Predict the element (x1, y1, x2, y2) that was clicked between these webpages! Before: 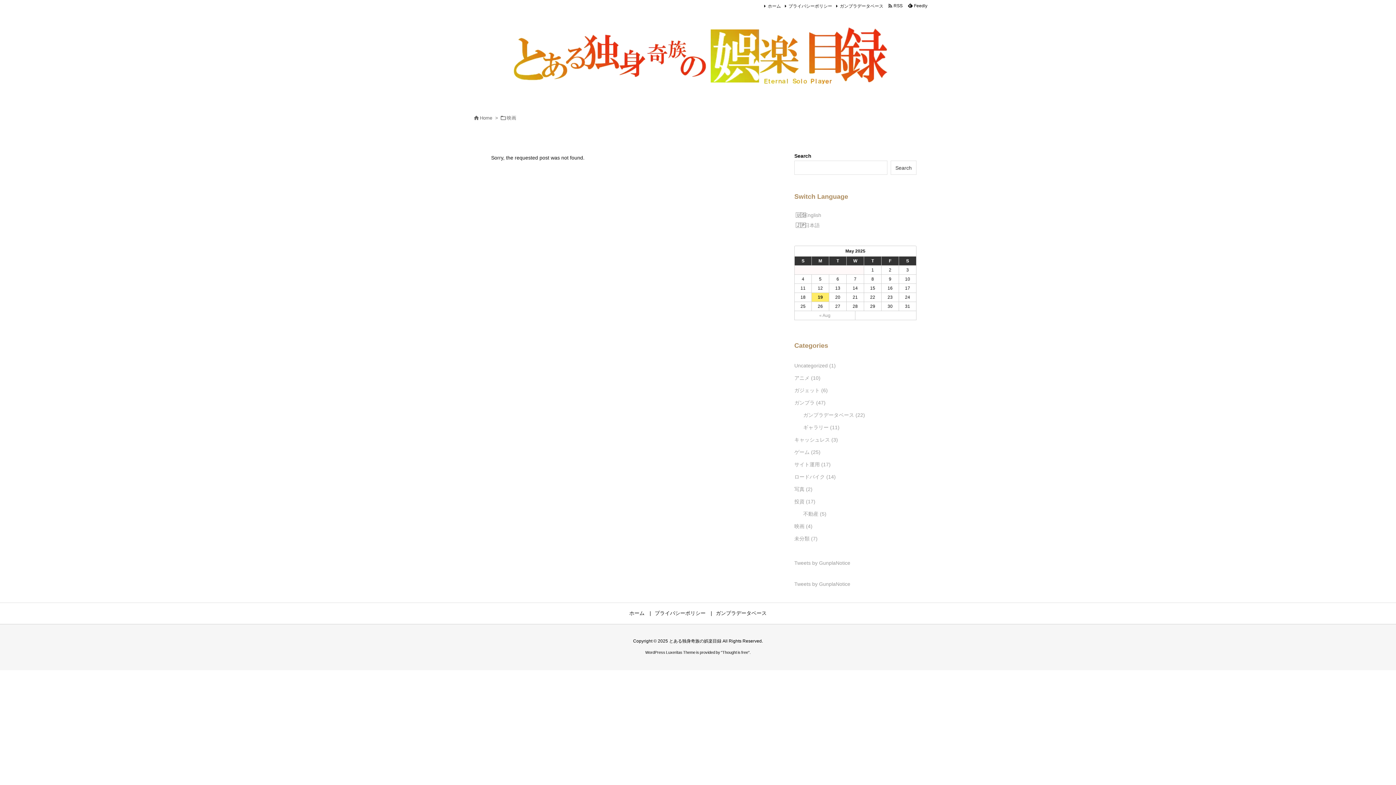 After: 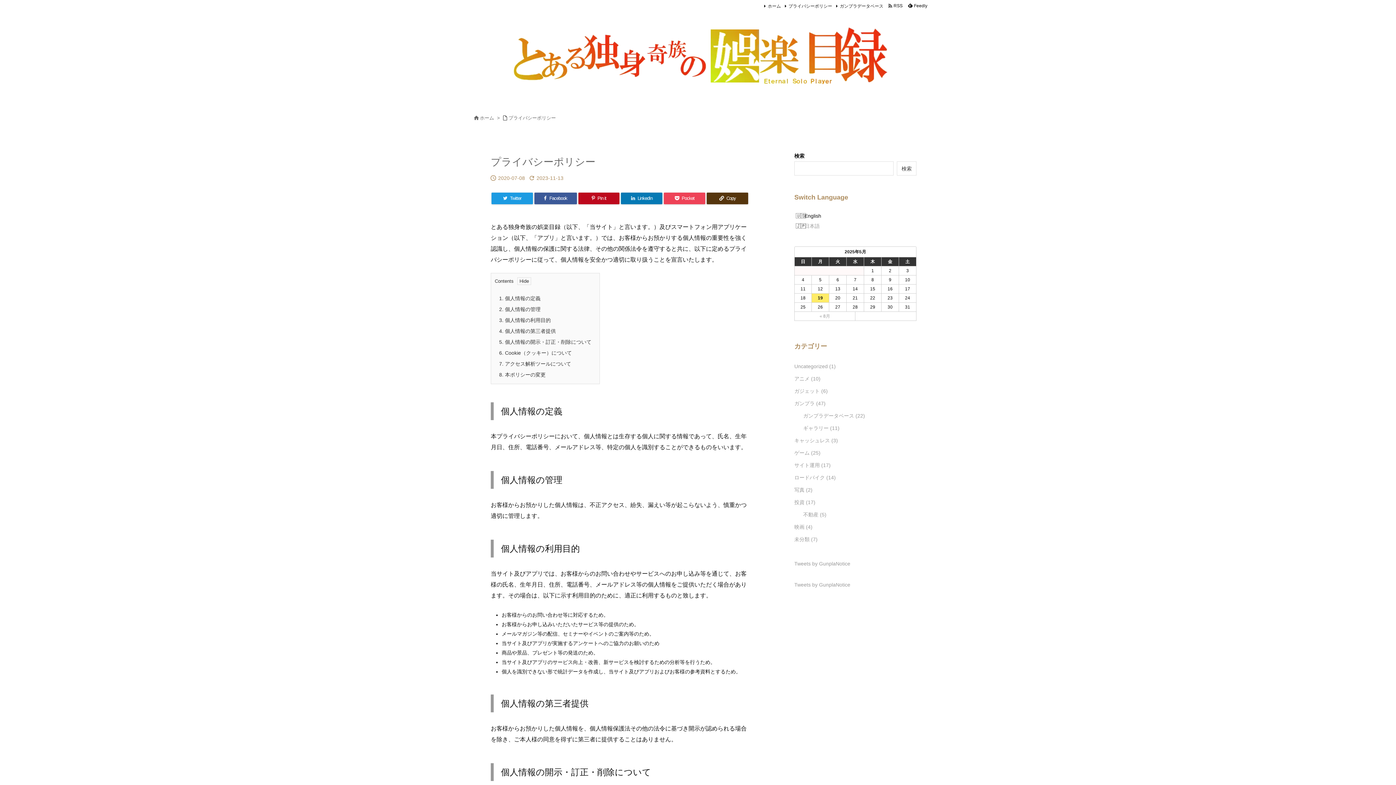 Action: label: プライバシーポリシー bbox: (783, 3, 832, 8)